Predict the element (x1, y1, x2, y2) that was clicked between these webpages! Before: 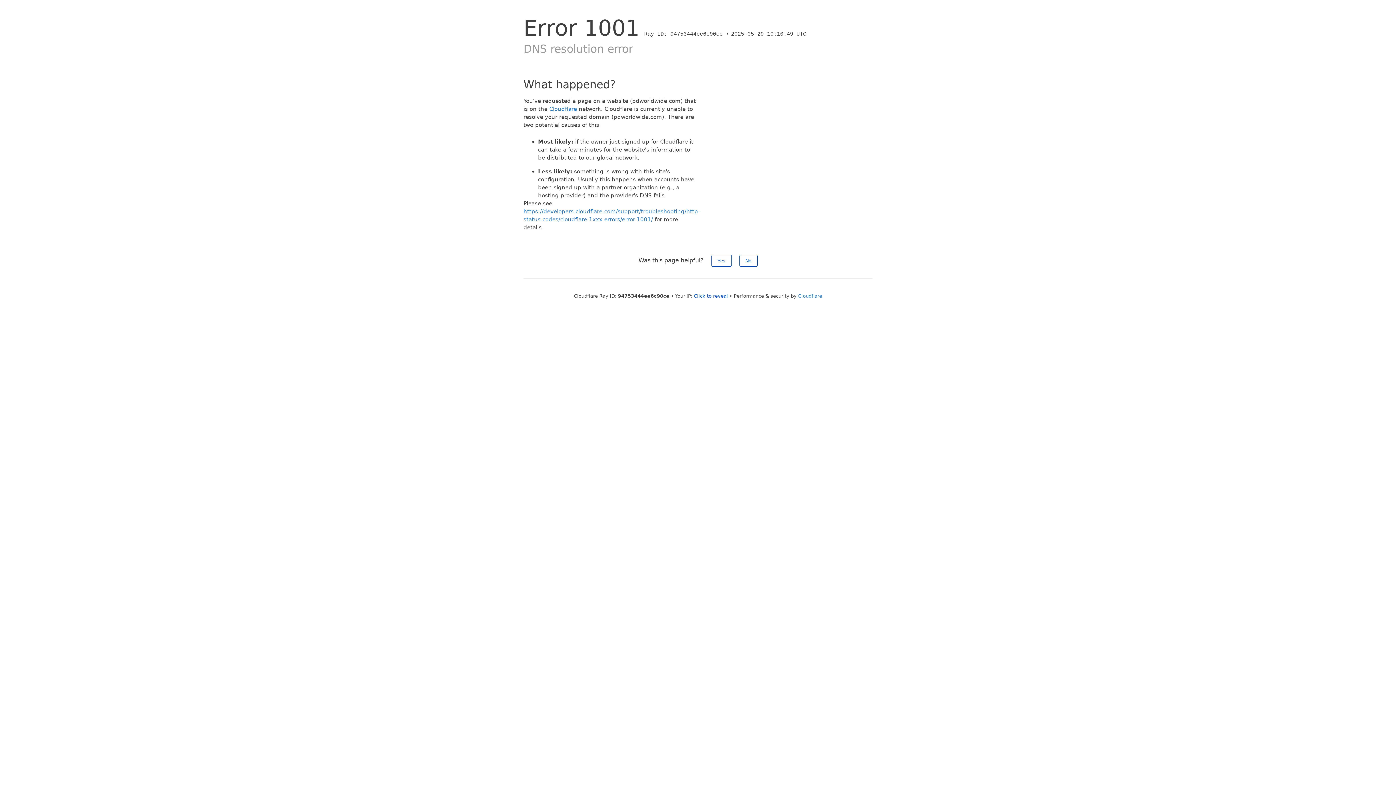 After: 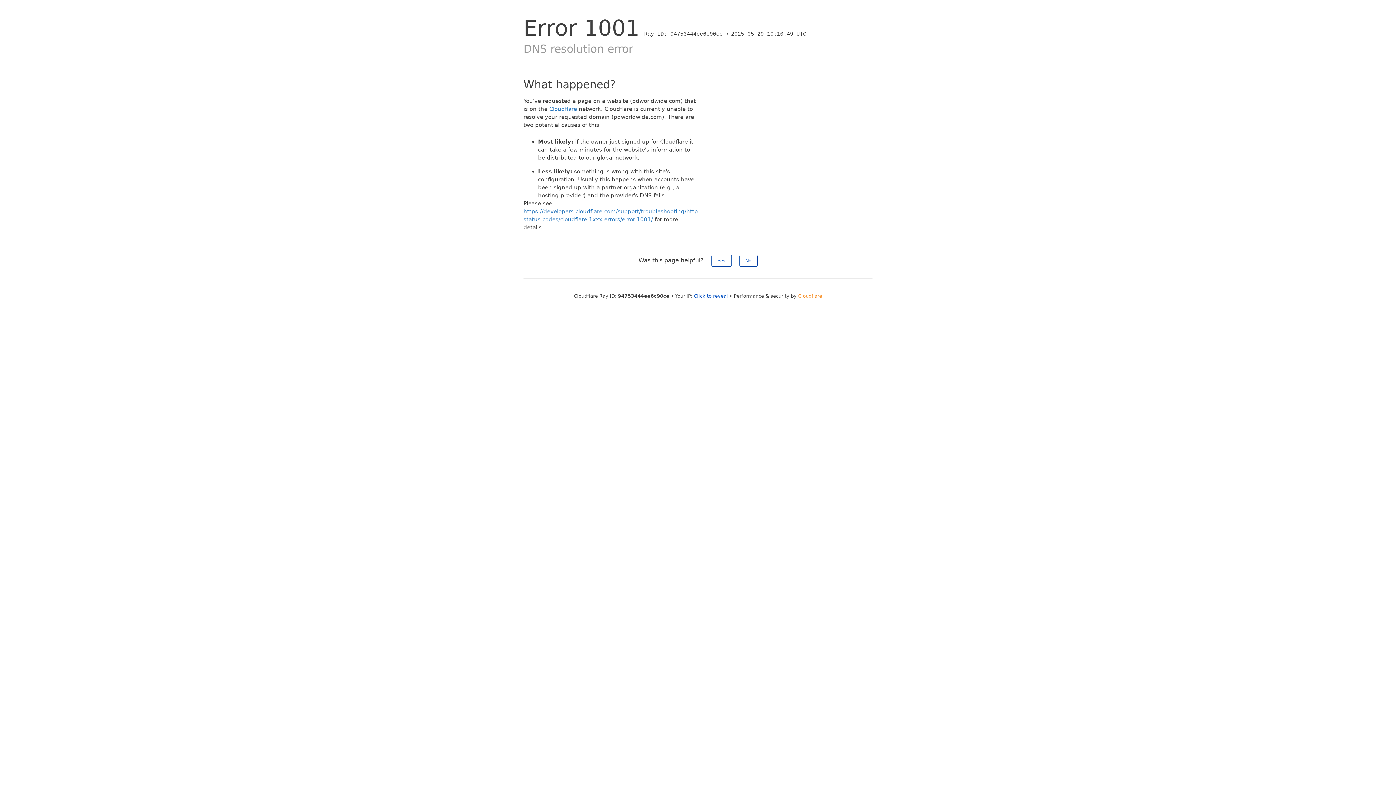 Action: bbox: (798, 293, 822, 298) label: Cloudflare